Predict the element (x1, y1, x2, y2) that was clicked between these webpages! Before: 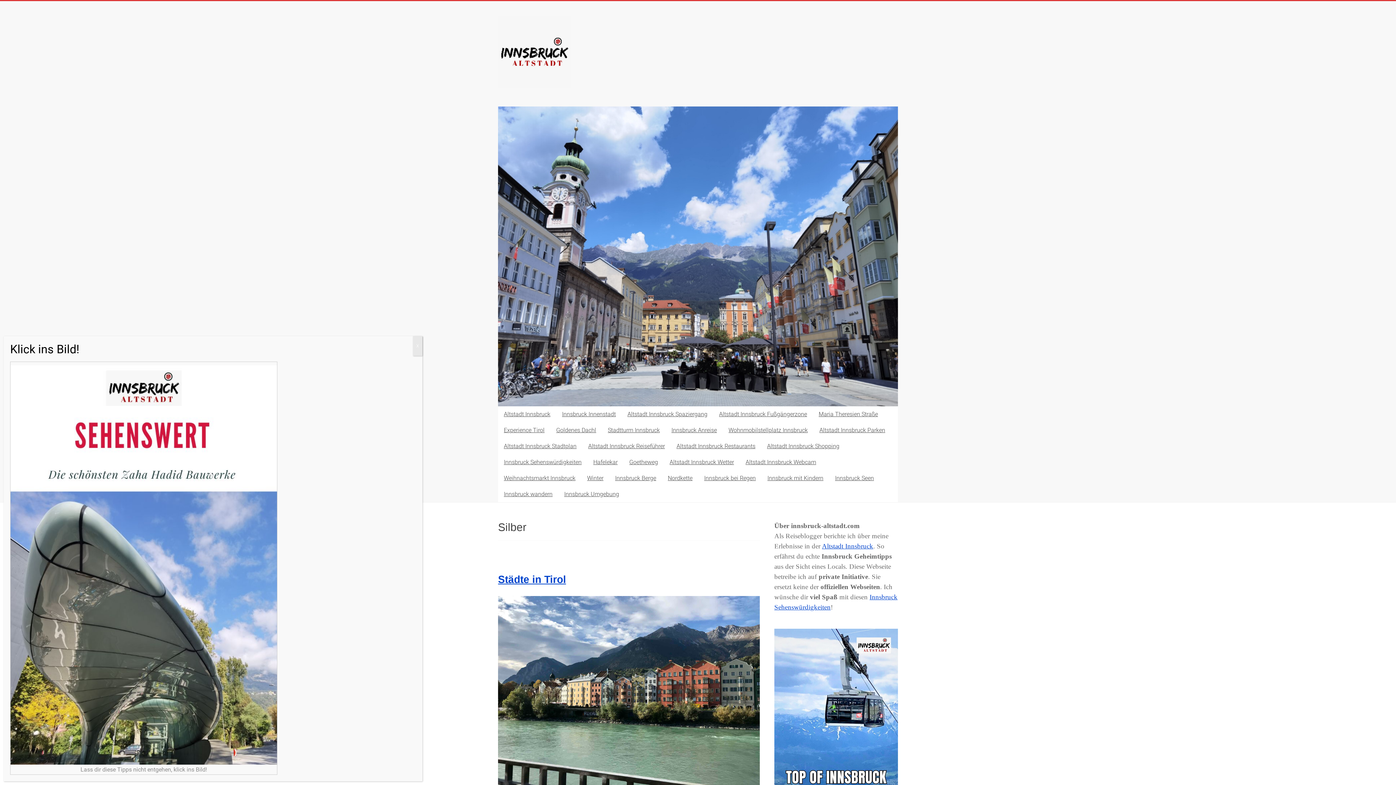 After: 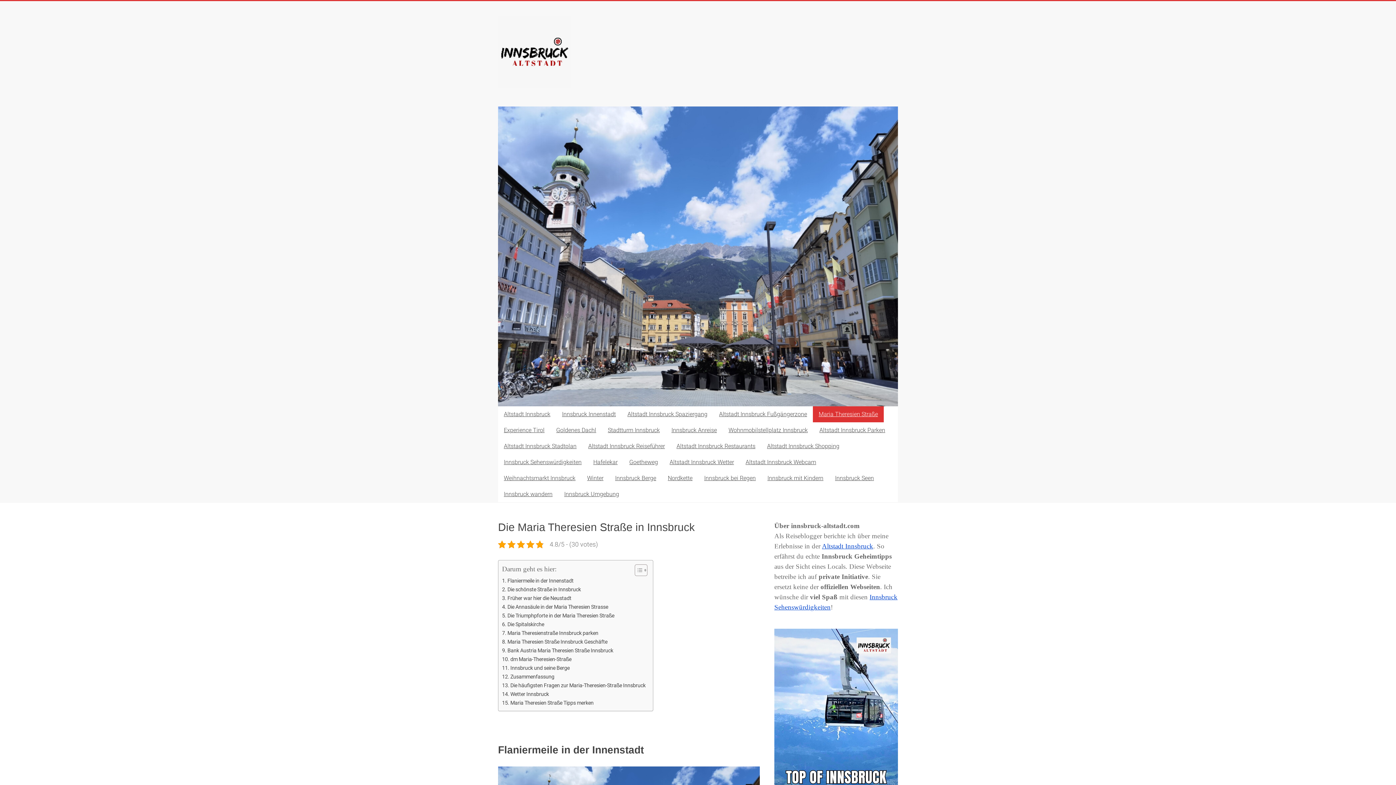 Action: bbox: (813, 406, 884, 422) label: Maria Theresien Straße